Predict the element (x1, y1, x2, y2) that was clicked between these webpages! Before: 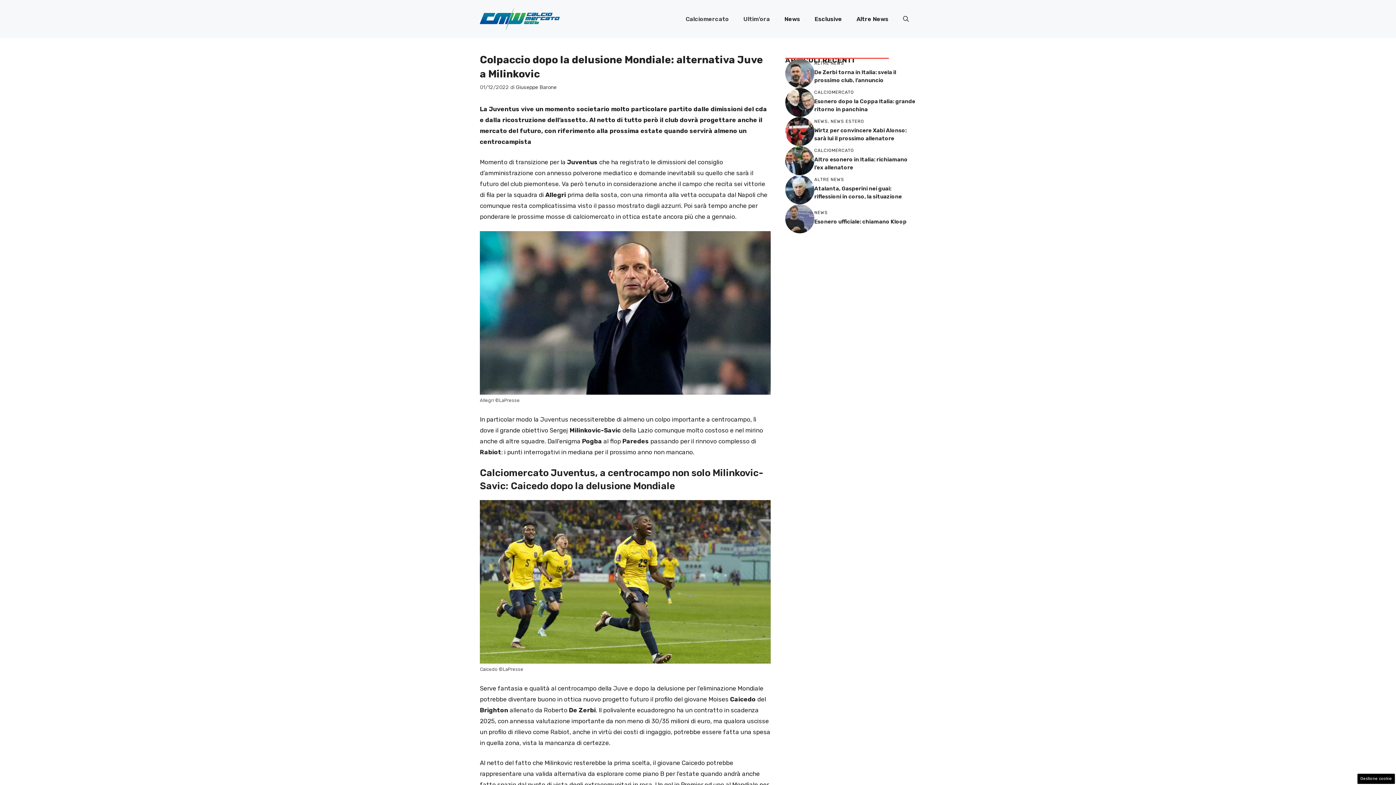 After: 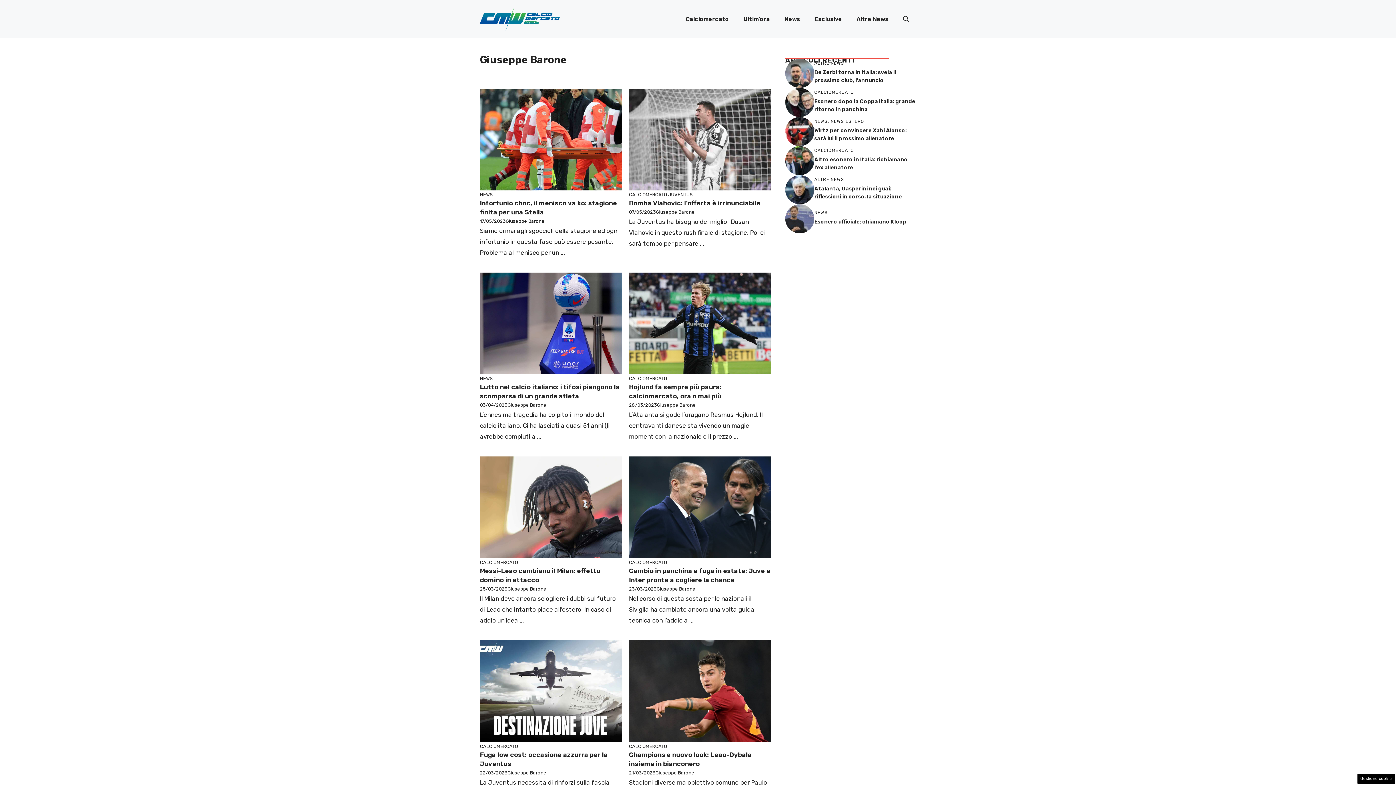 Action: bbox: (516, 84, 556, 90) label: Giuseppe Barone